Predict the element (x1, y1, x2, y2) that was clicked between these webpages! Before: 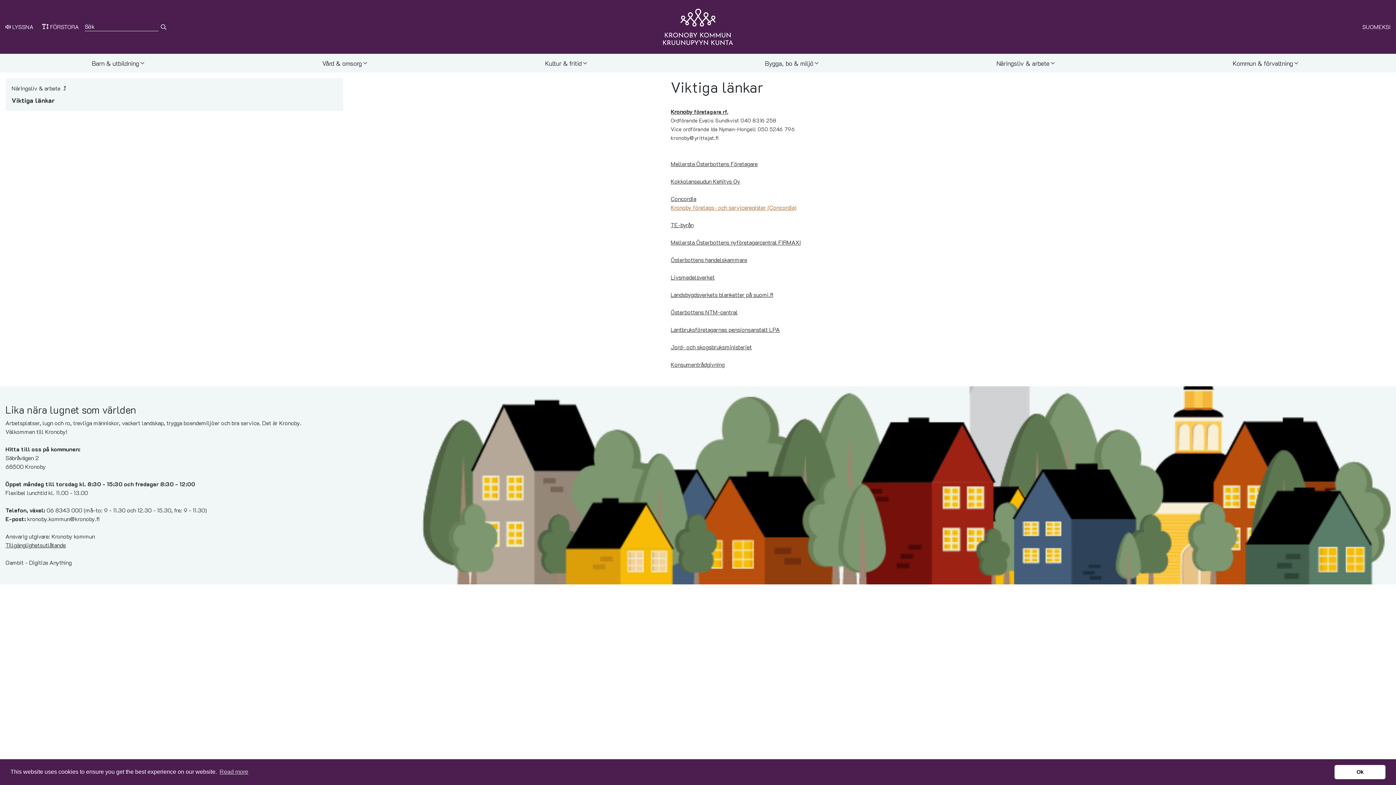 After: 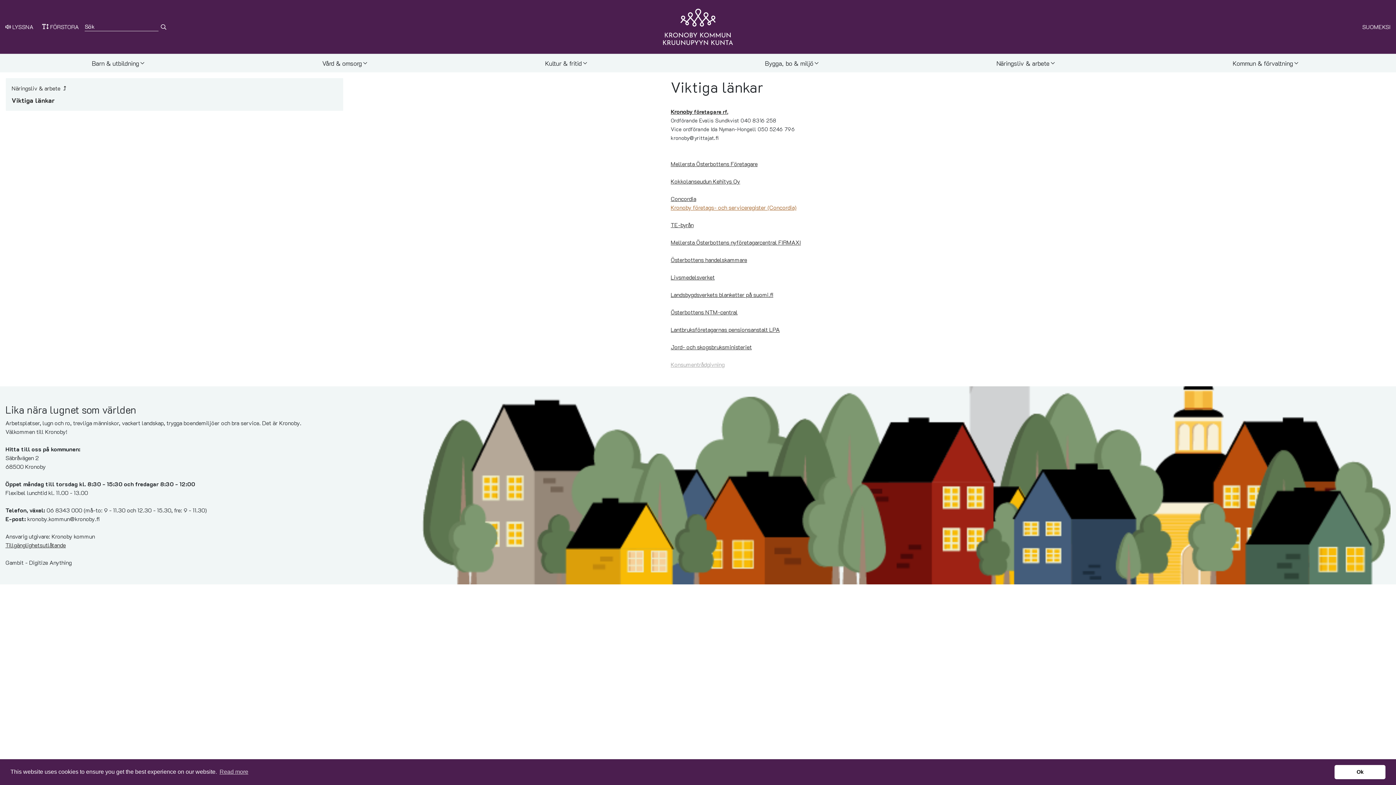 Action: bbox: (670, 360, 724, 368) label: Konsumentrådgivning